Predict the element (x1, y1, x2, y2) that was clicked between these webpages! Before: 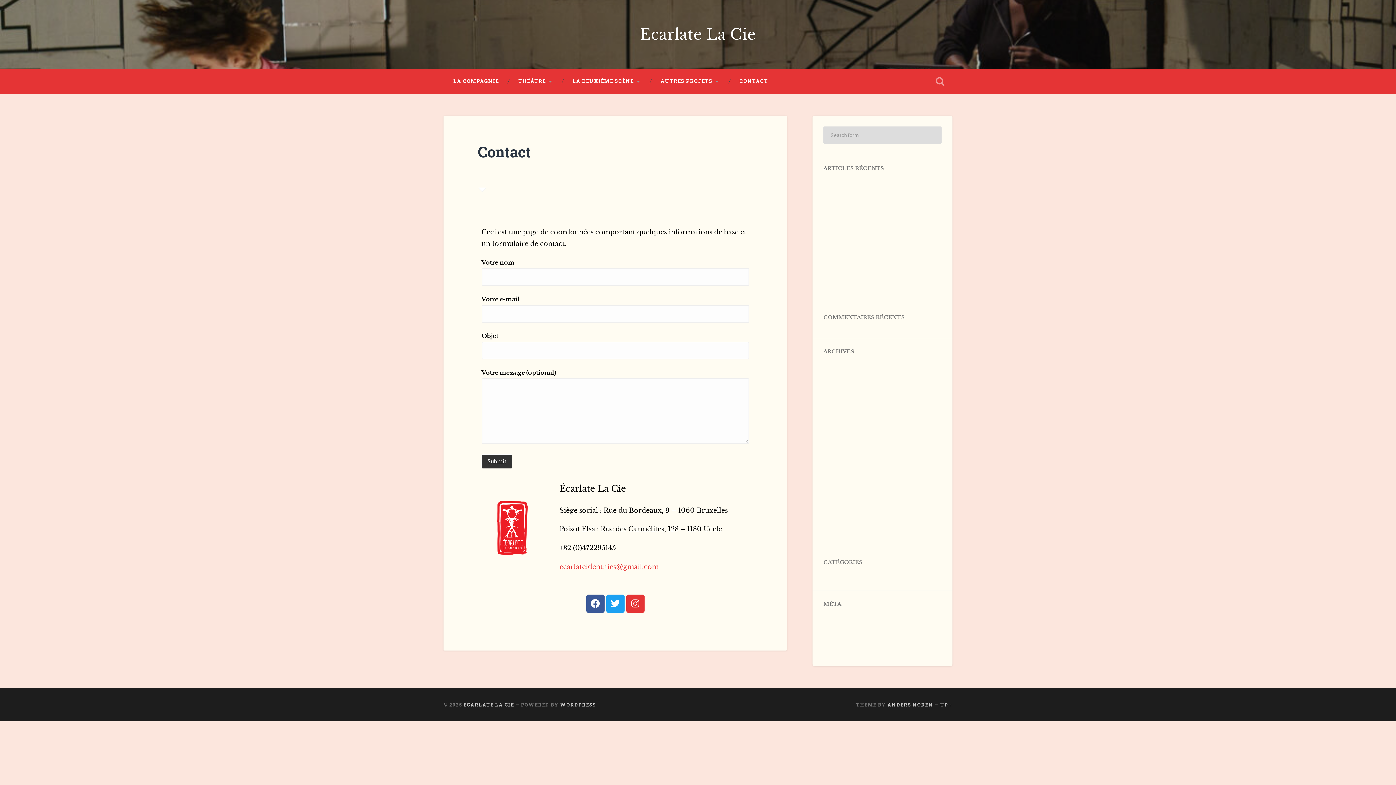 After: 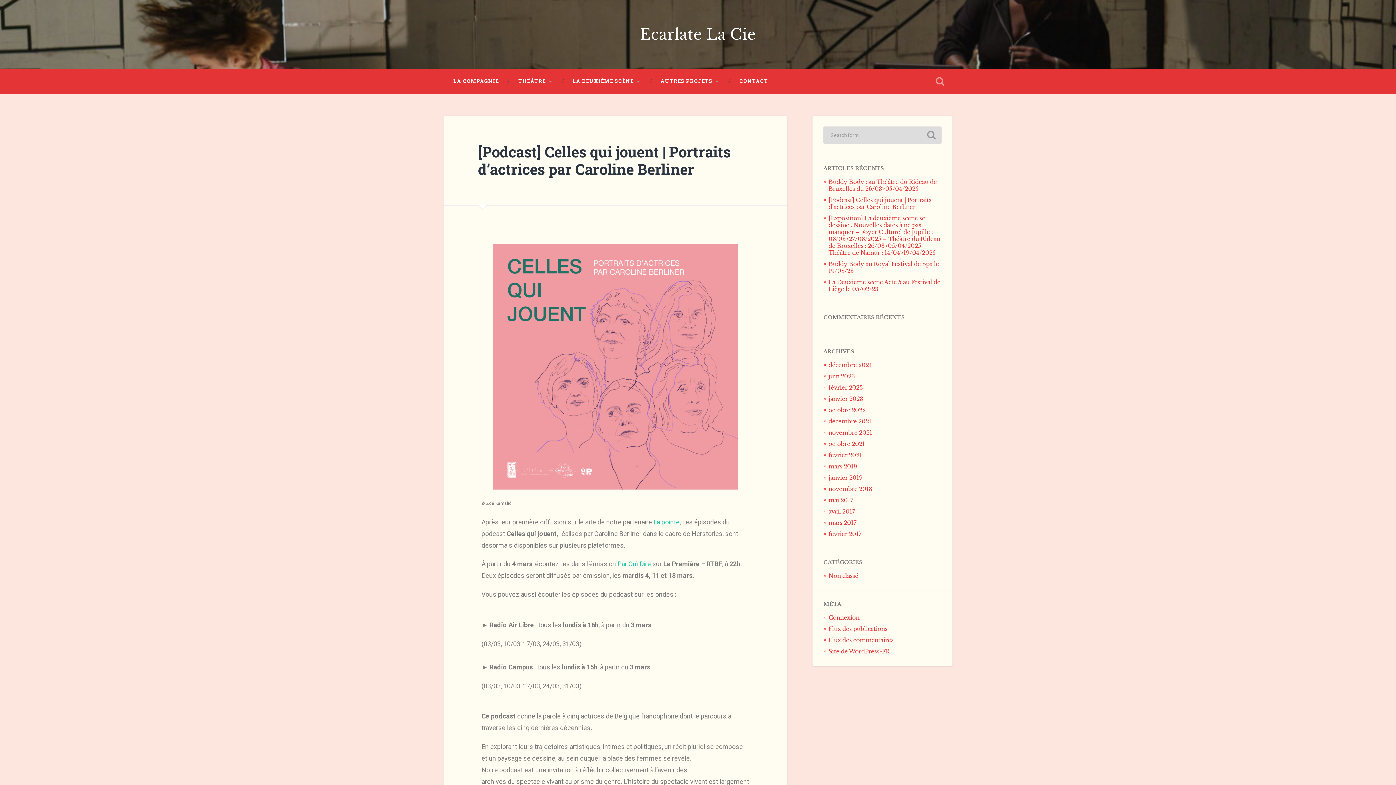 Action: label: [Podcast] Celles qui jouent | Portraits d’actrices par Caroline Berliner bbox: (828, 196, 931, 210)